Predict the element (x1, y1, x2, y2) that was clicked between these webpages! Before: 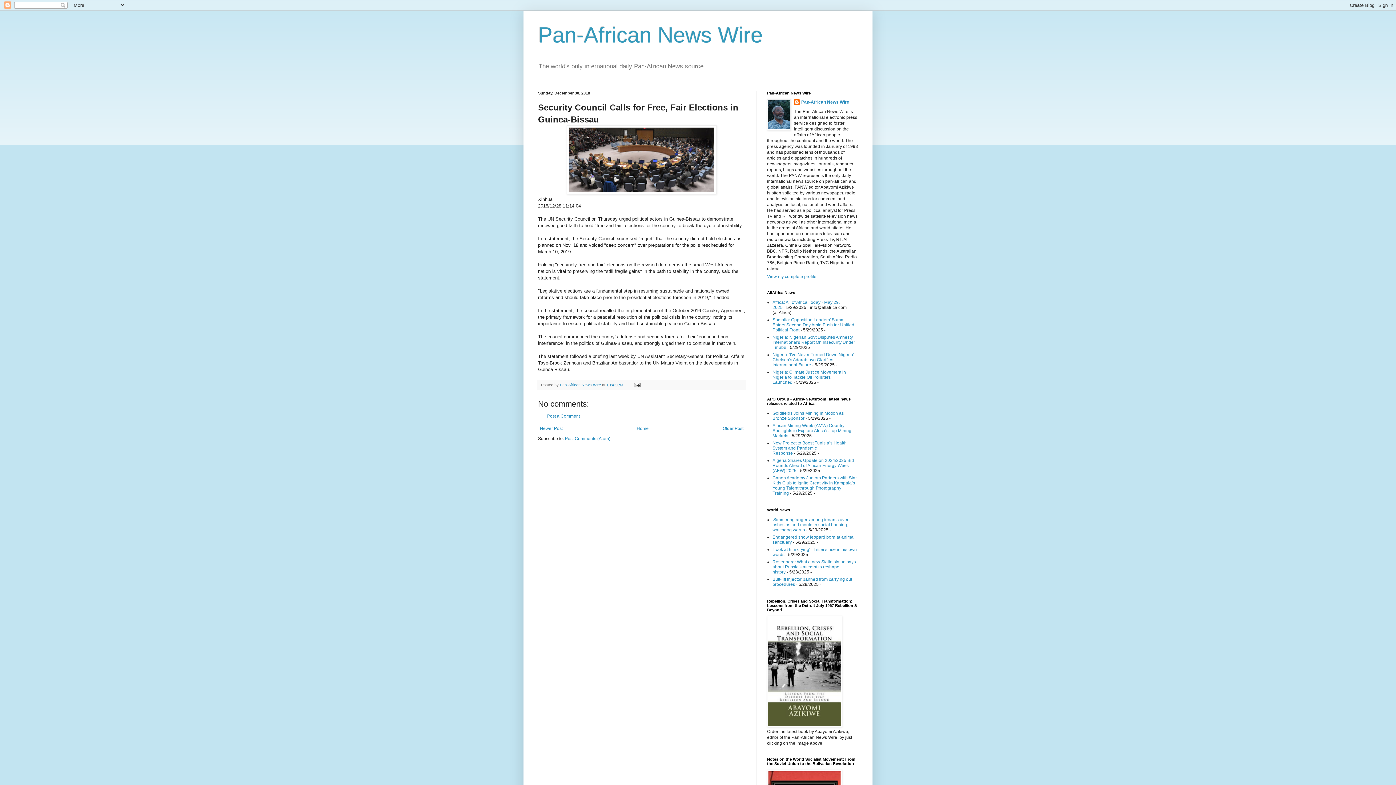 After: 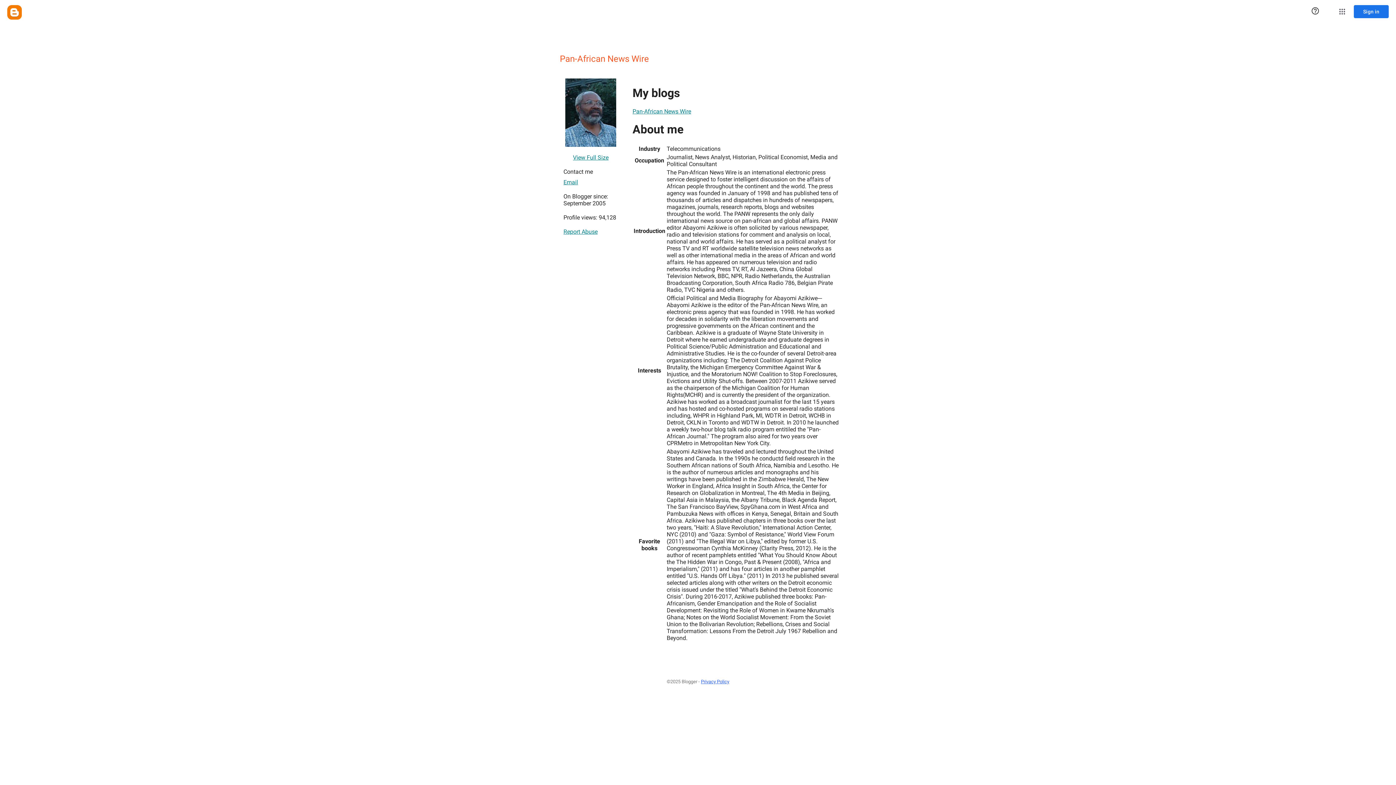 Action: bbox: (794, 99, 849, 106) label: Pan-African News Wire